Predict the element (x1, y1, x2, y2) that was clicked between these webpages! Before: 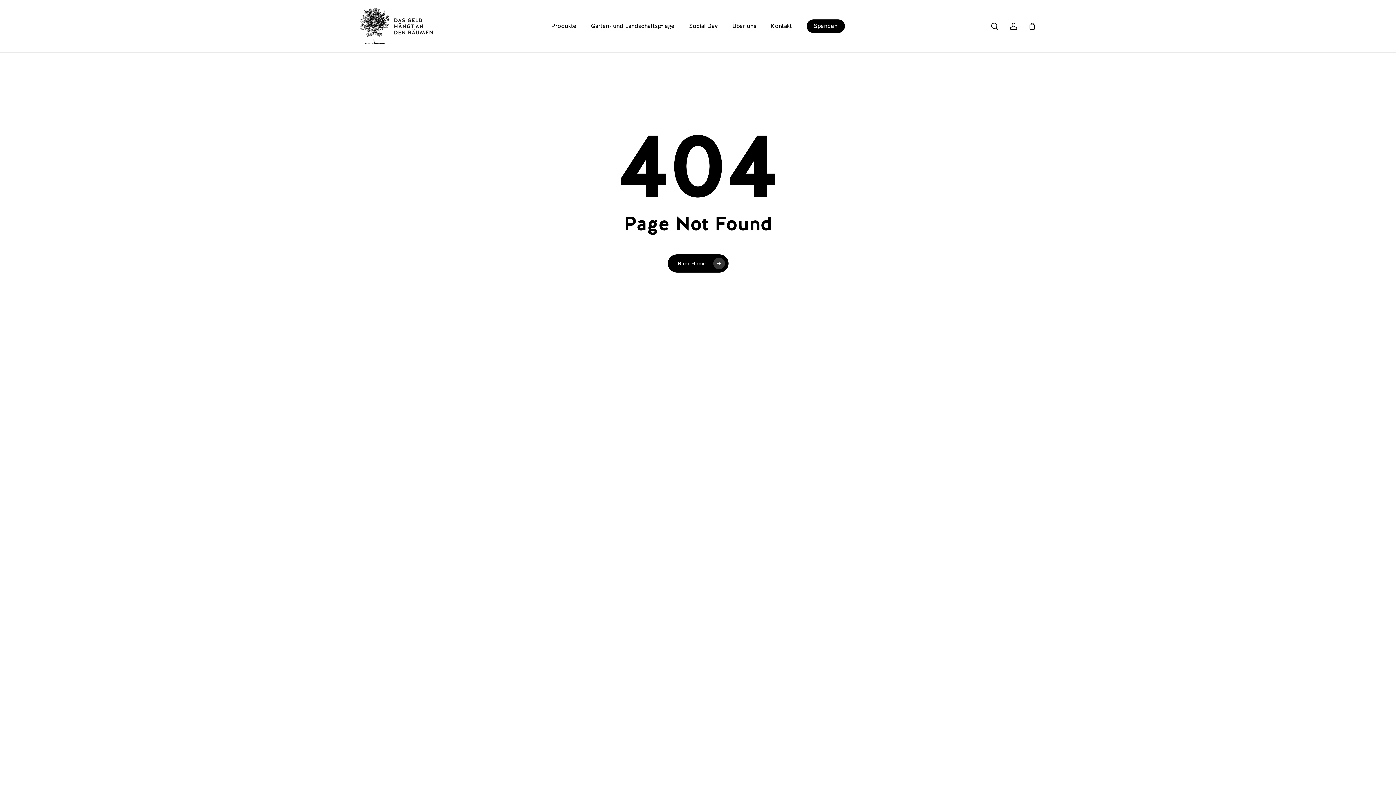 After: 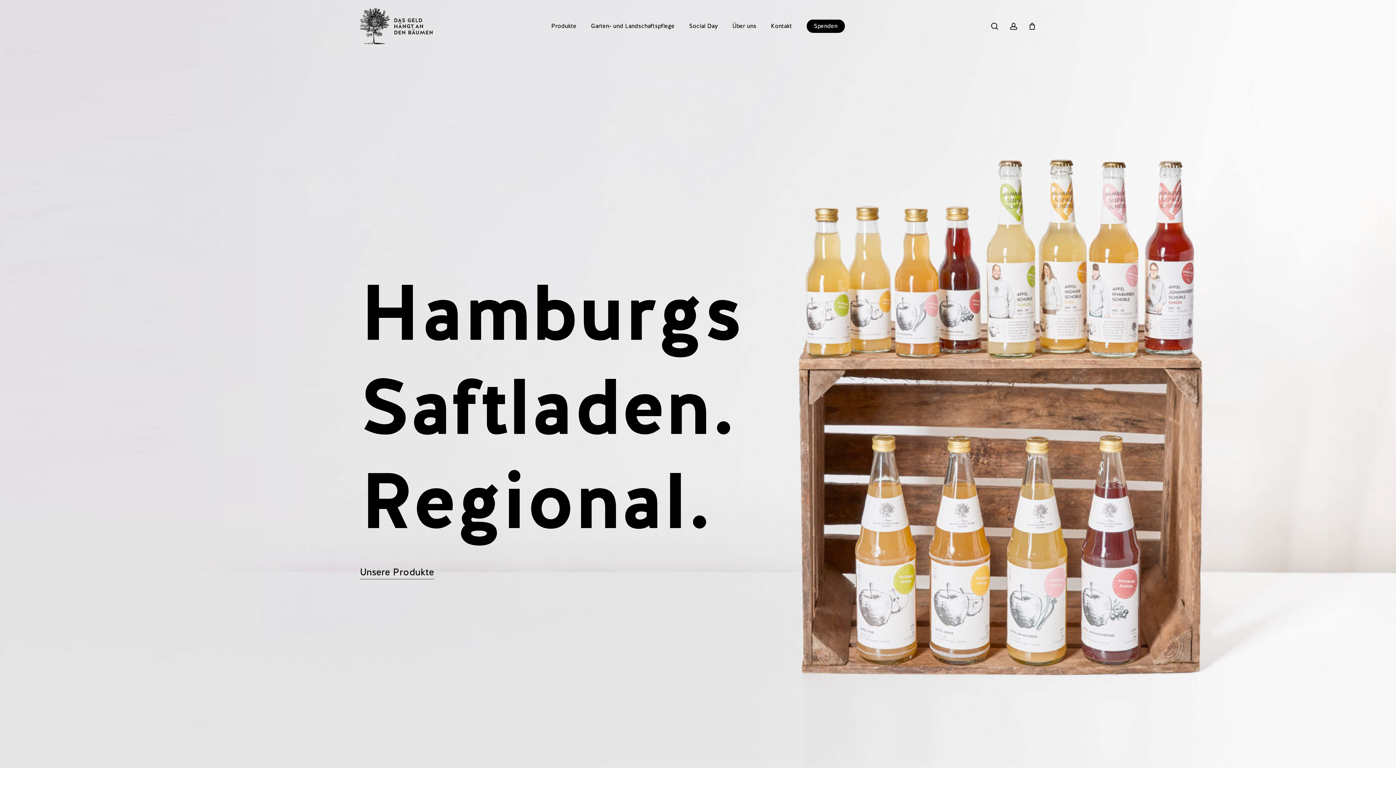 Action: bbox: (360, 8, 432, 44)